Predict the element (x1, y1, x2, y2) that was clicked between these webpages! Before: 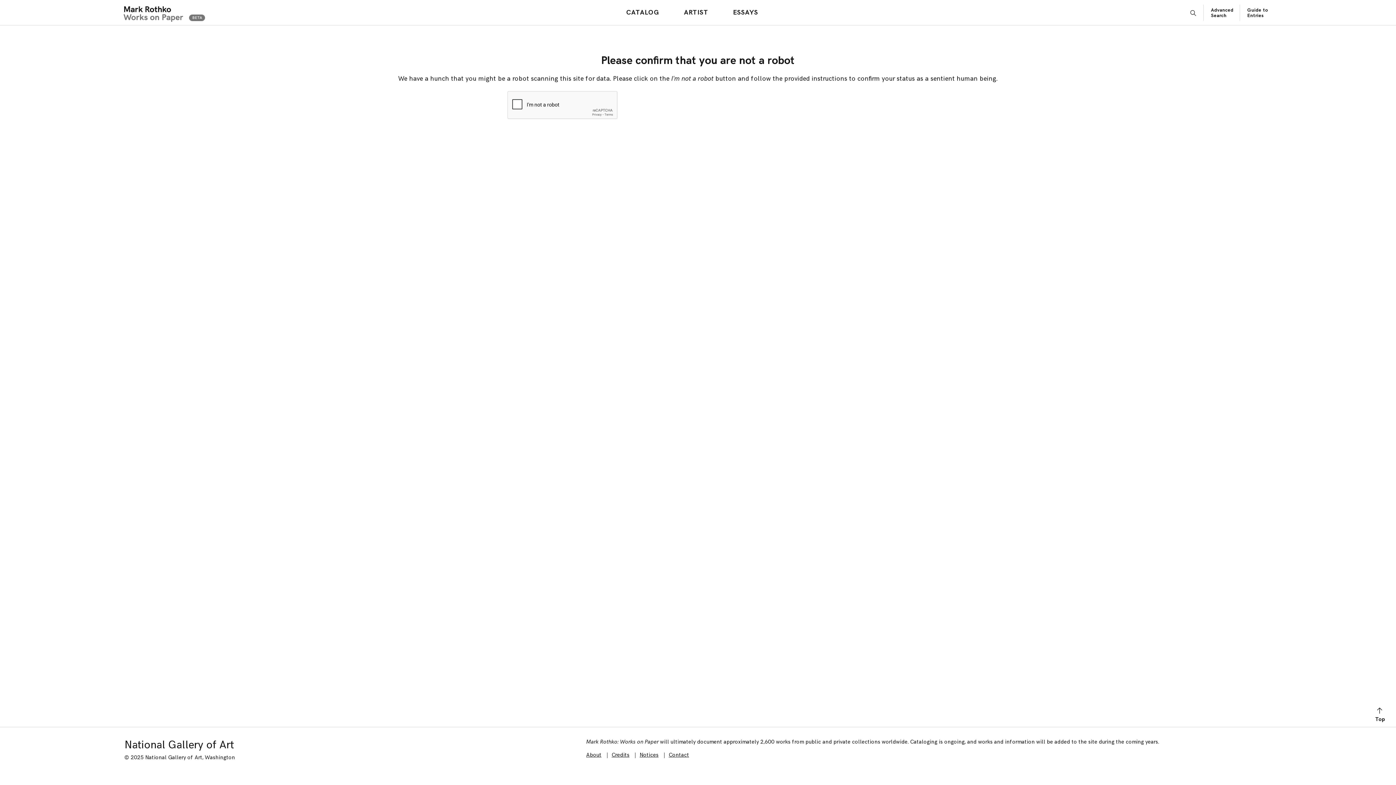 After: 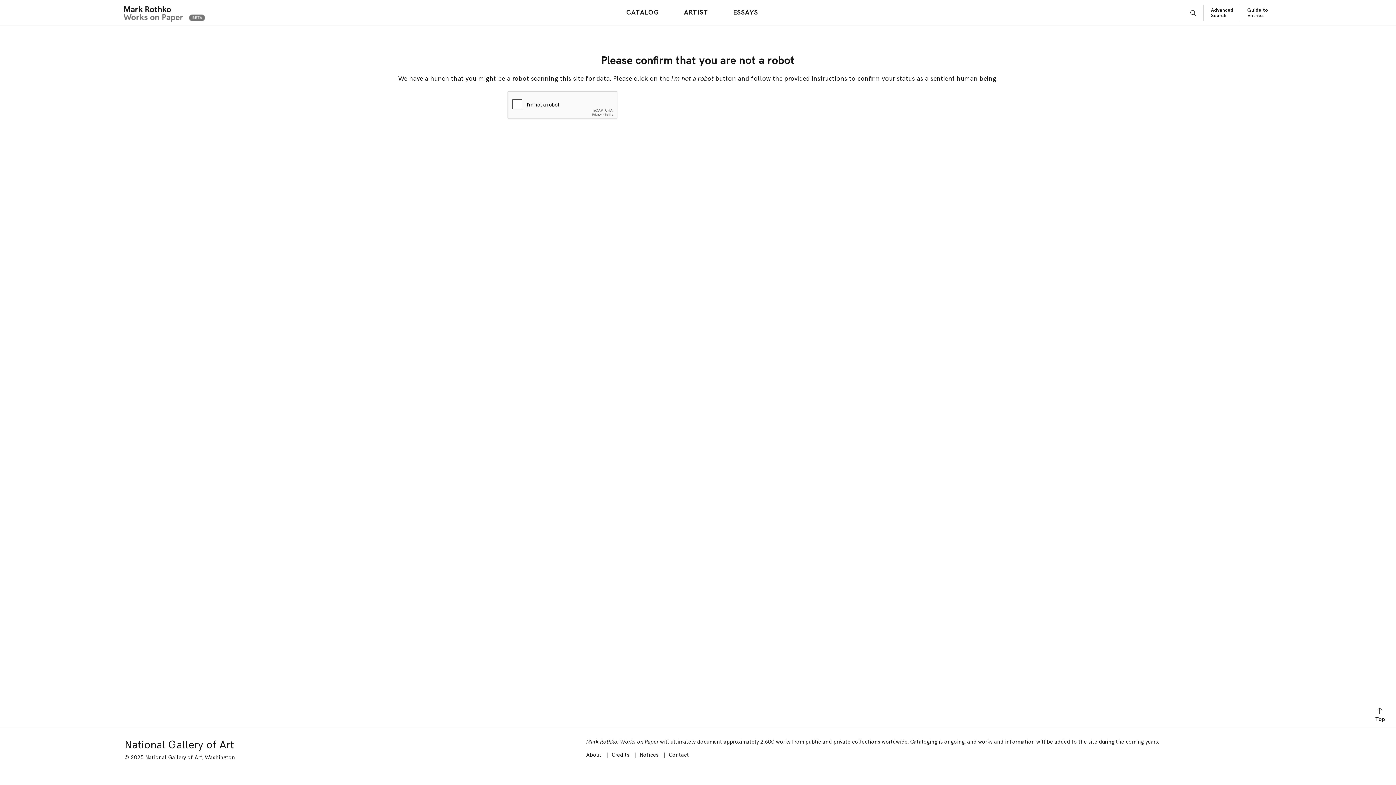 Action: label: Advanced Search bbox: (1211, 7, 1233, 18)